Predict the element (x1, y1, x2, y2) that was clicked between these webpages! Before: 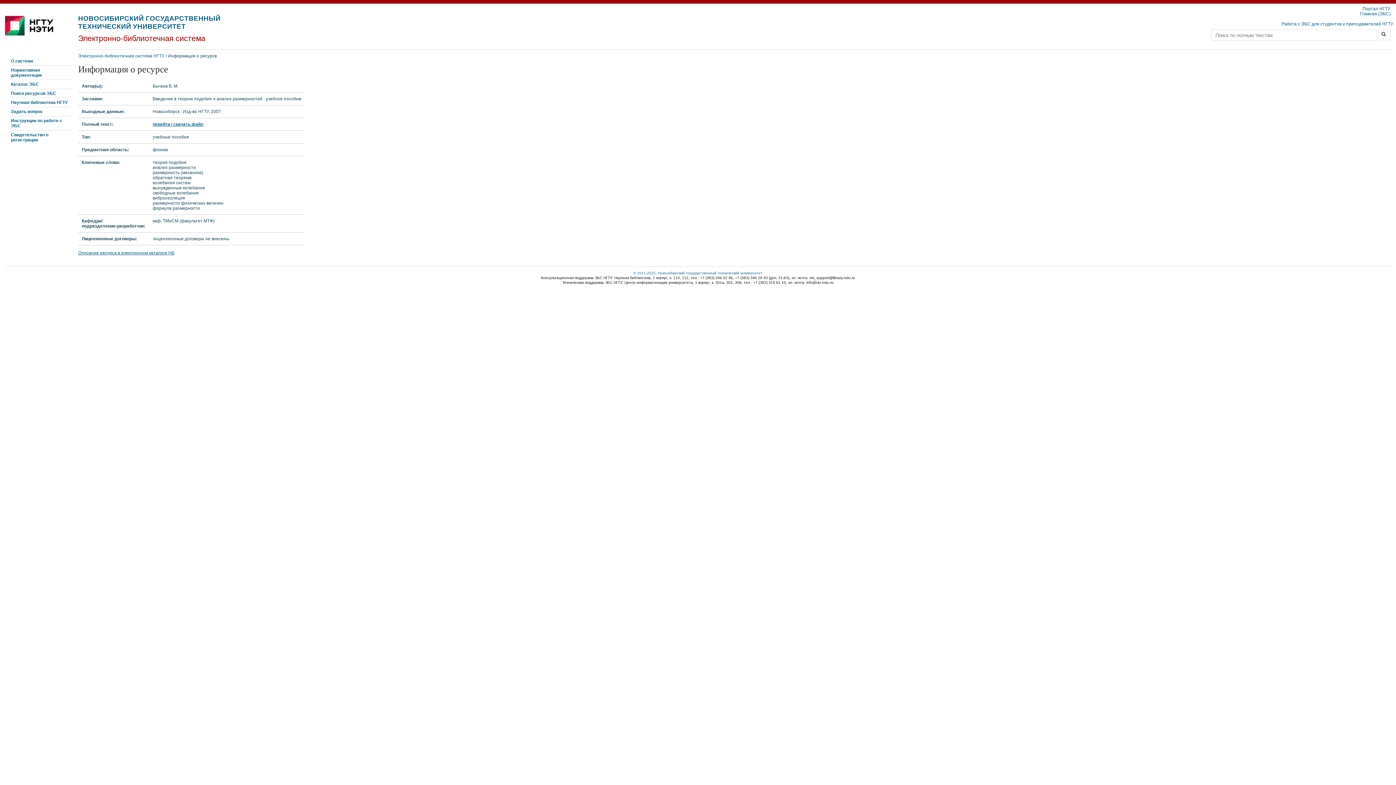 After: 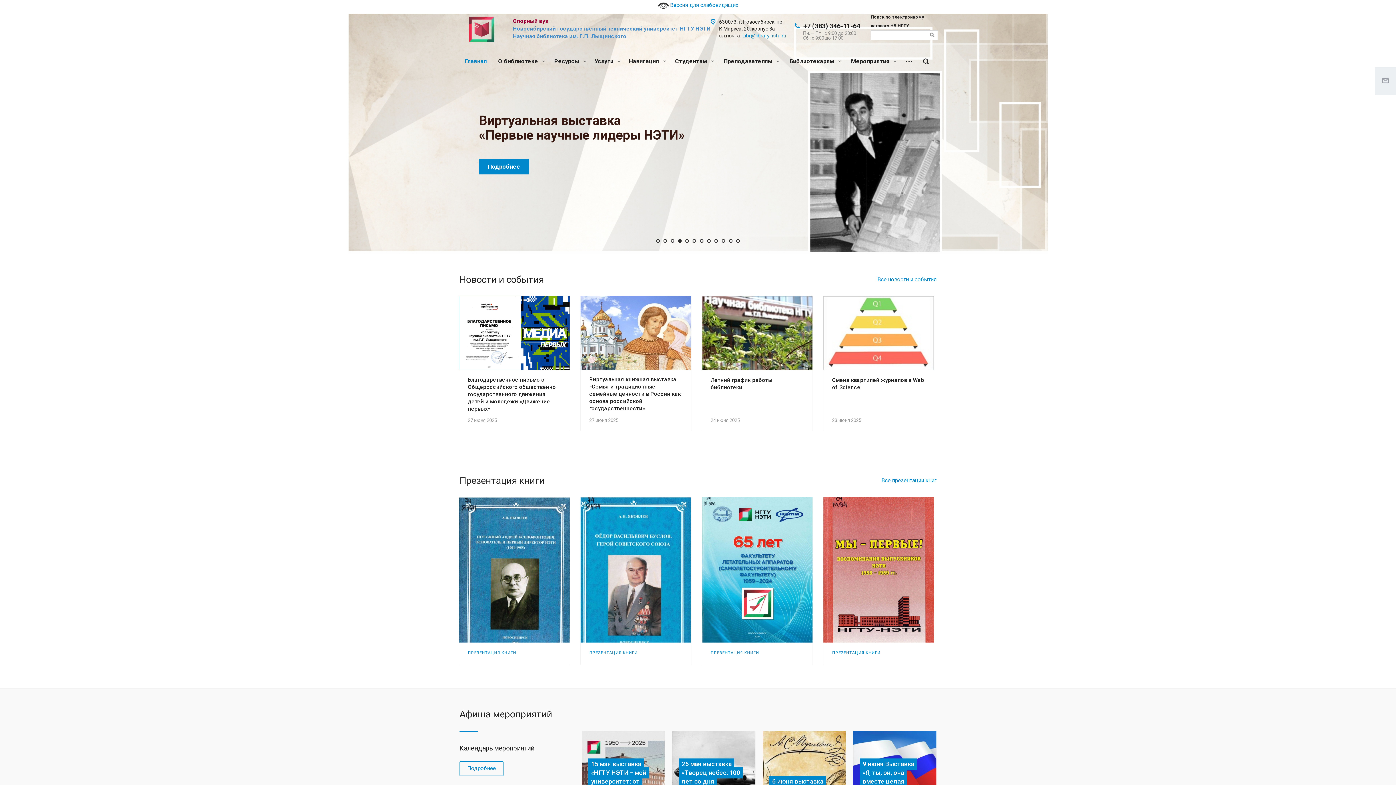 Action: bbox: (5, 97, 70, 106) label: Научная библиотека НГТУ